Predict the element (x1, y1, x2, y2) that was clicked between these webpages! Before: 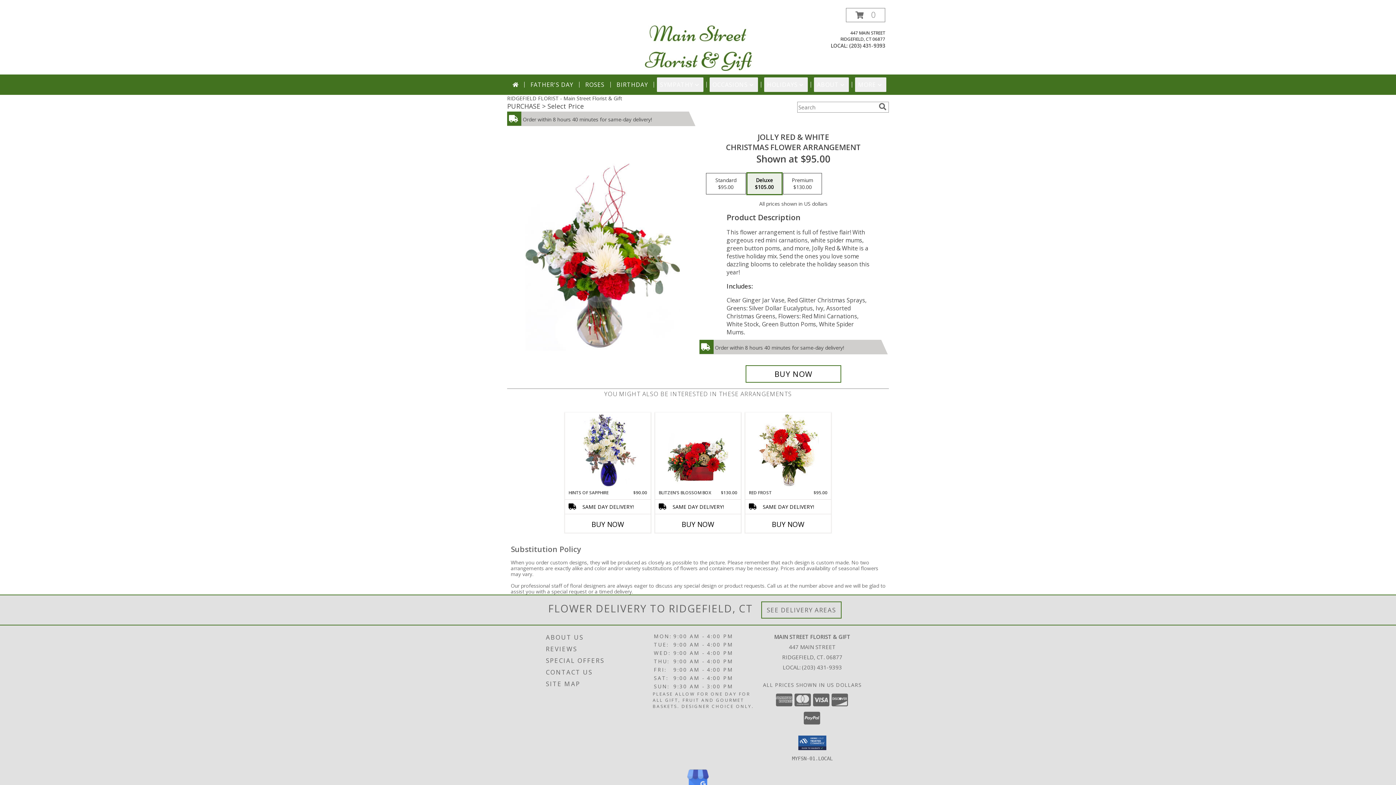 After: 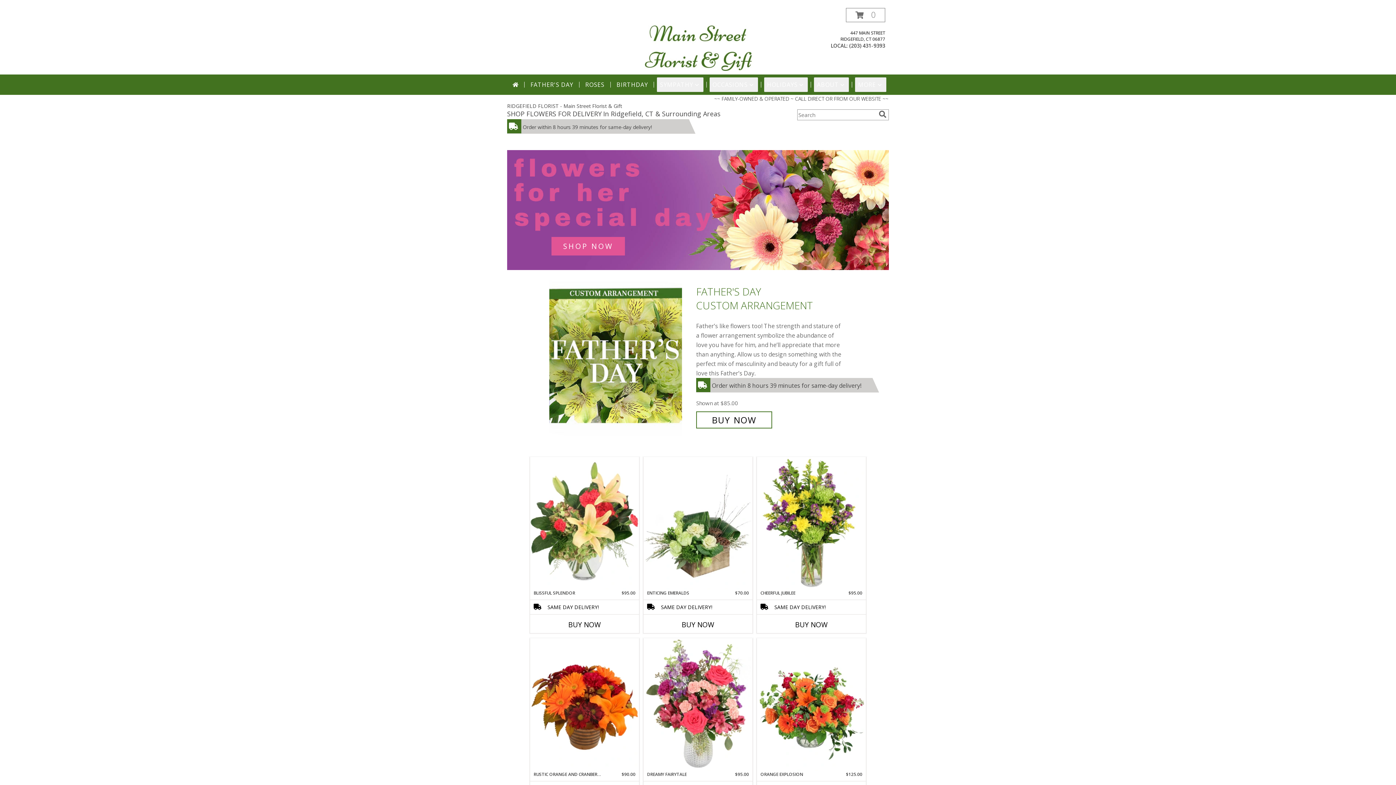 Action: bbox: (509, 77, 521, 92)